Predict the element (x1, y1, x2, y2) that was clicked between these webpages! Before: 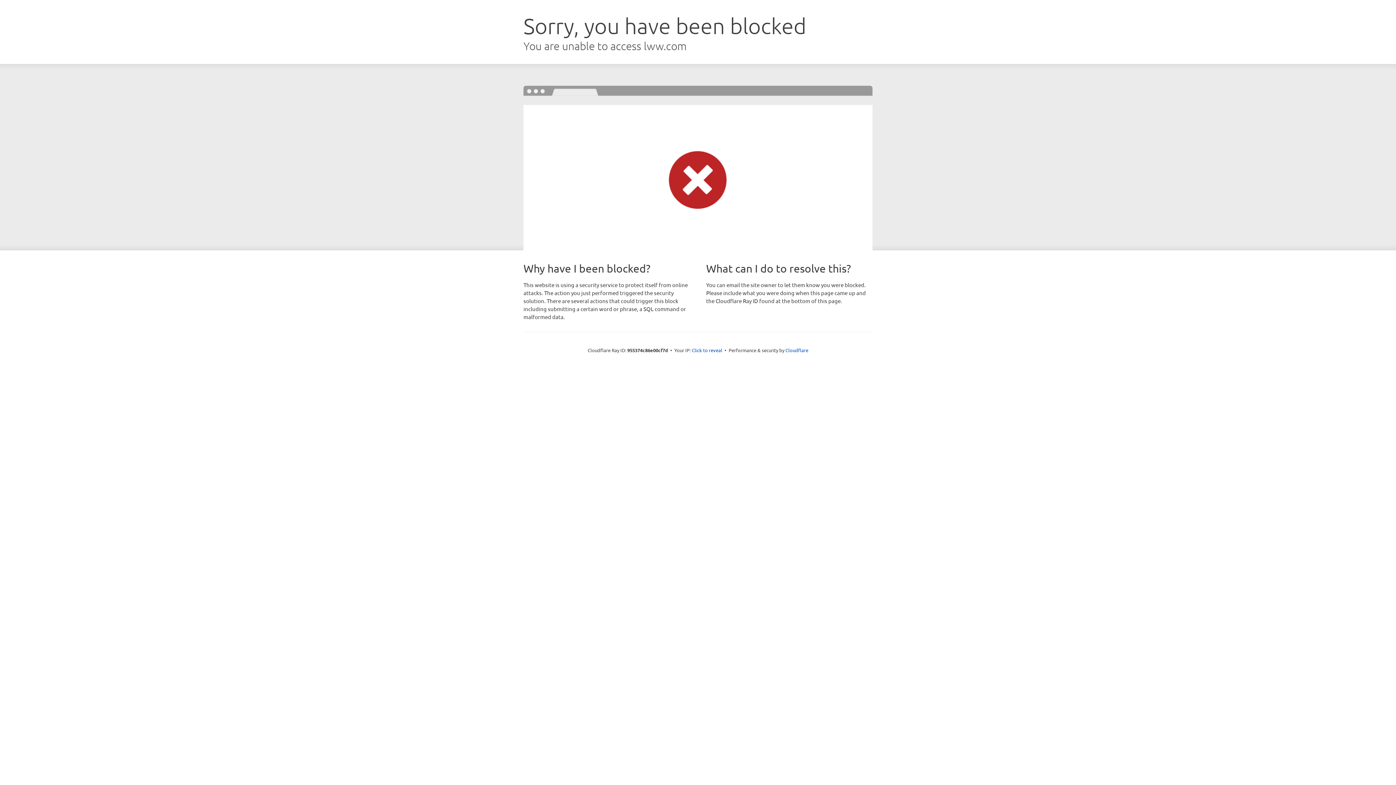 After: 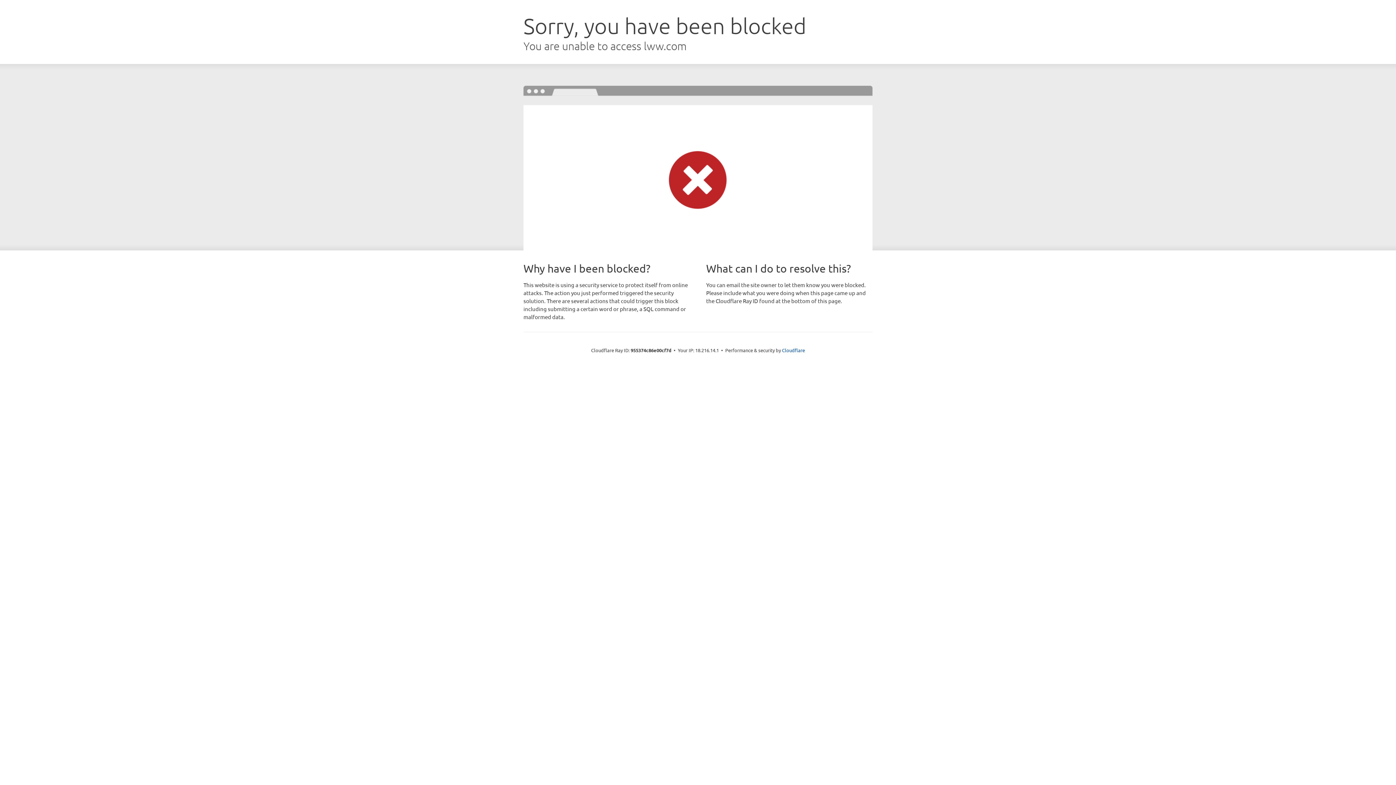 Action: label: Click to reveal bbox: (692, 346, 722, 353)